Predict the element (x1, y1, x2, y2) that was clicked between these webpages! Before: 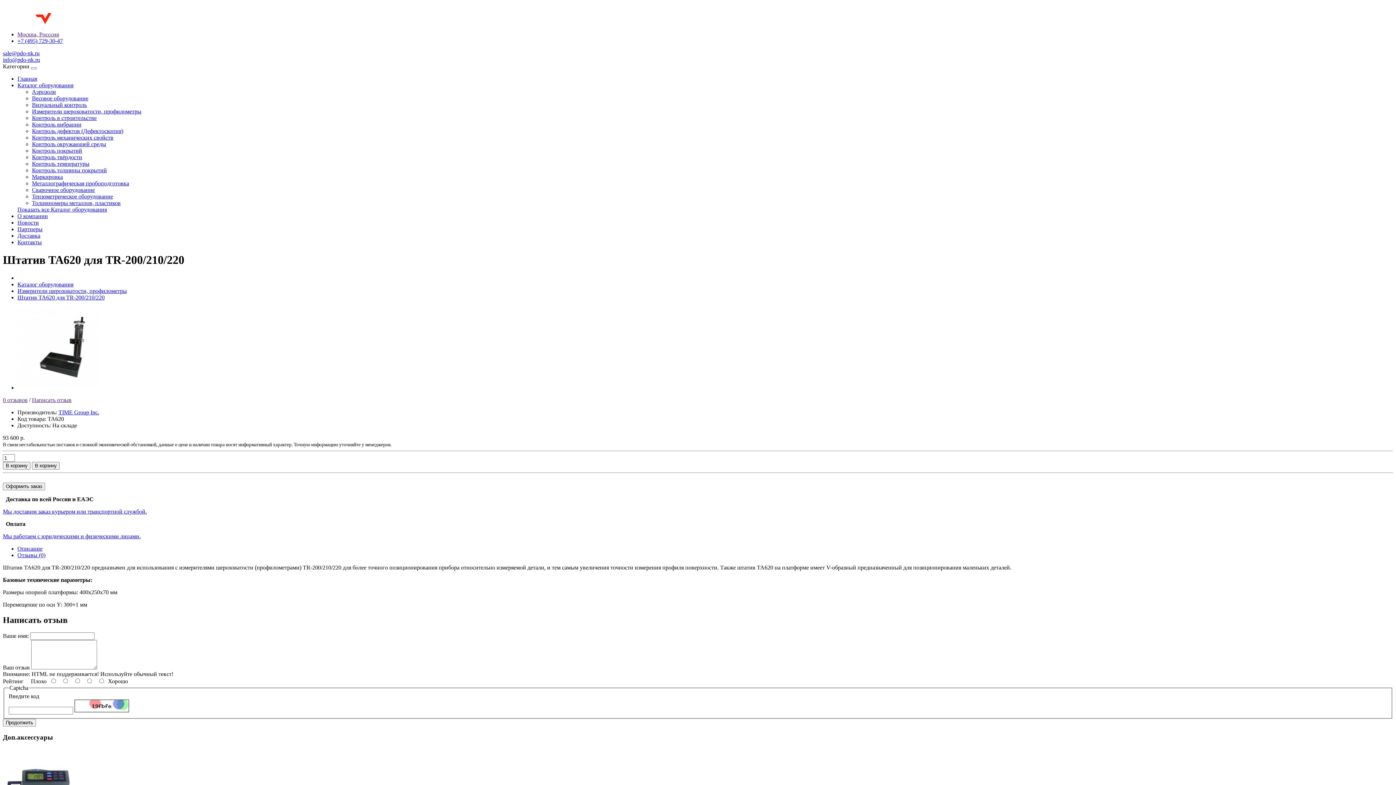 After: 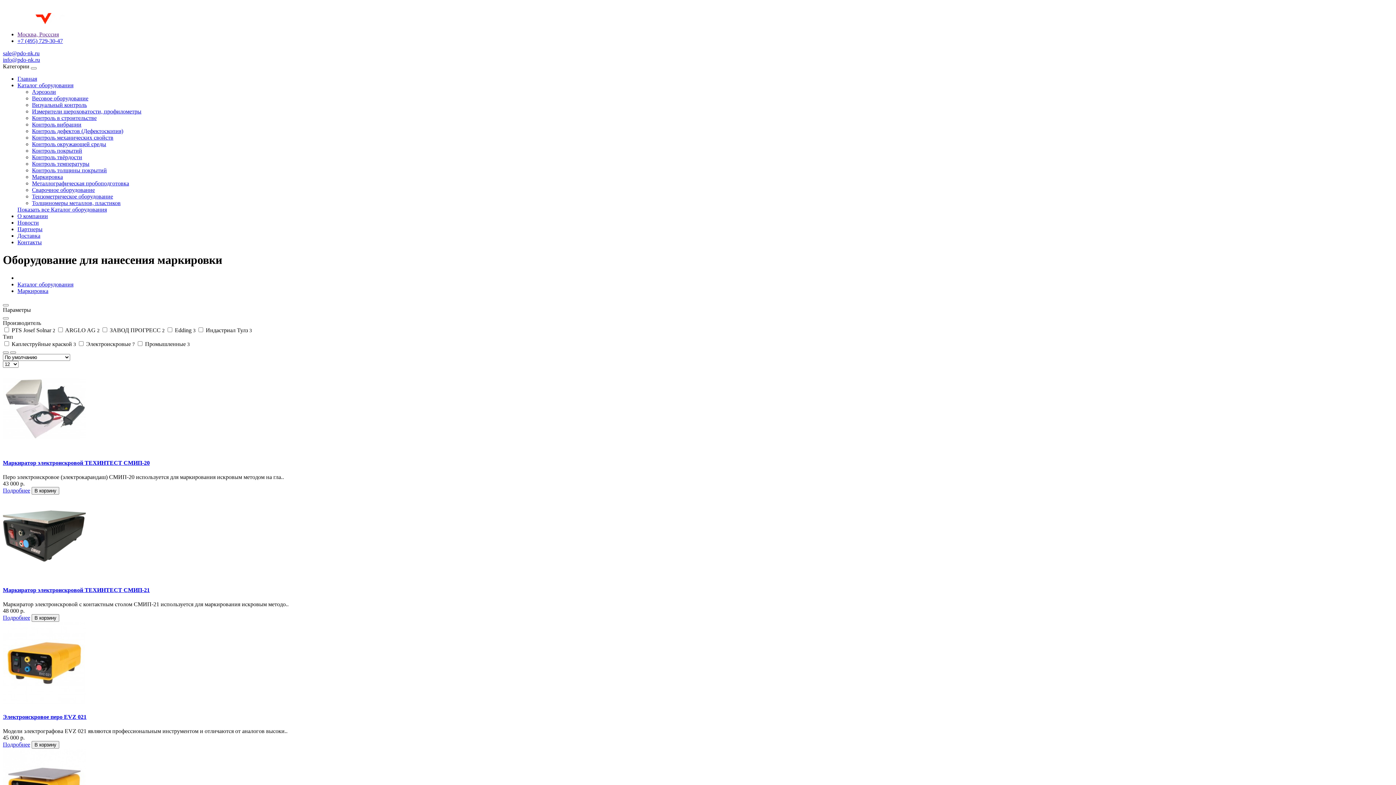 Action: bbox: (32, 173, 62, 180) label: Маркировка